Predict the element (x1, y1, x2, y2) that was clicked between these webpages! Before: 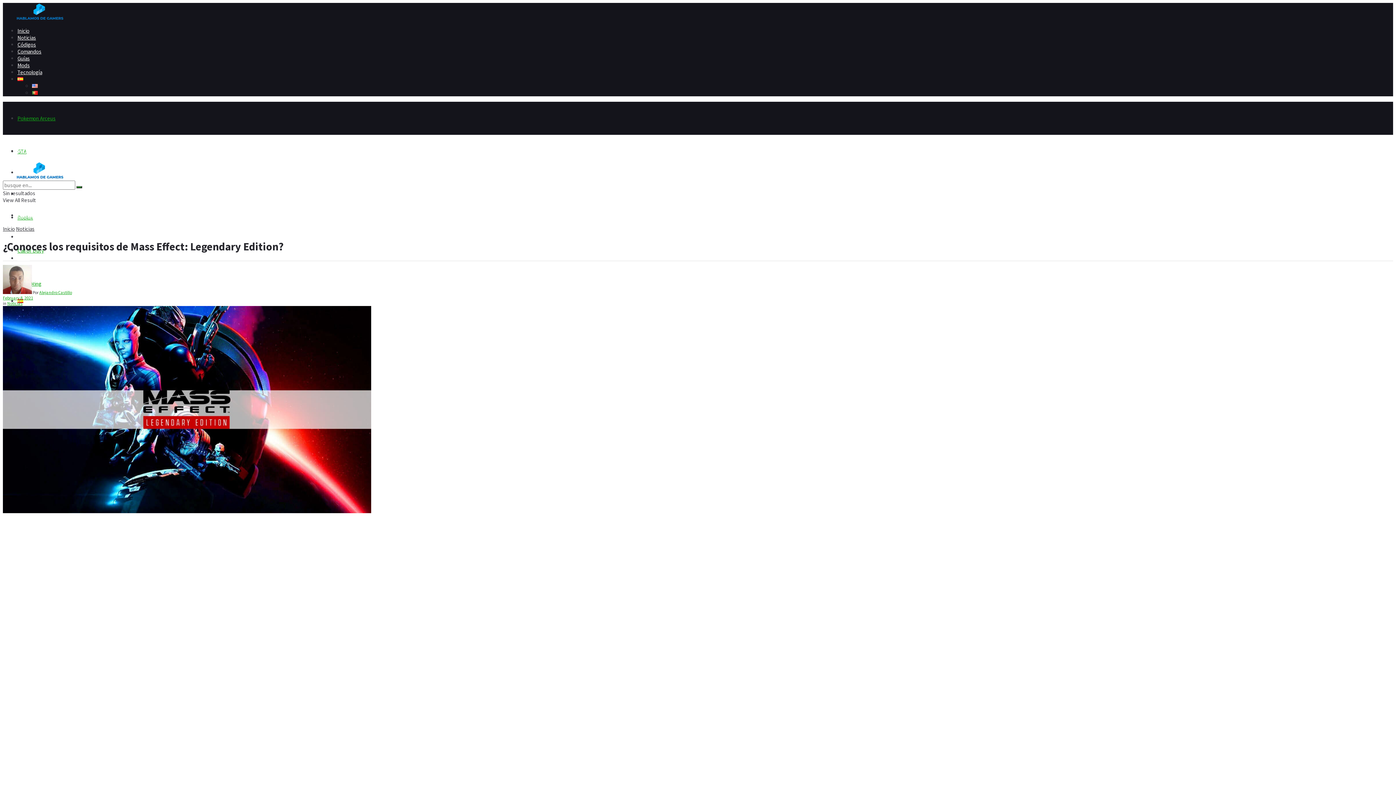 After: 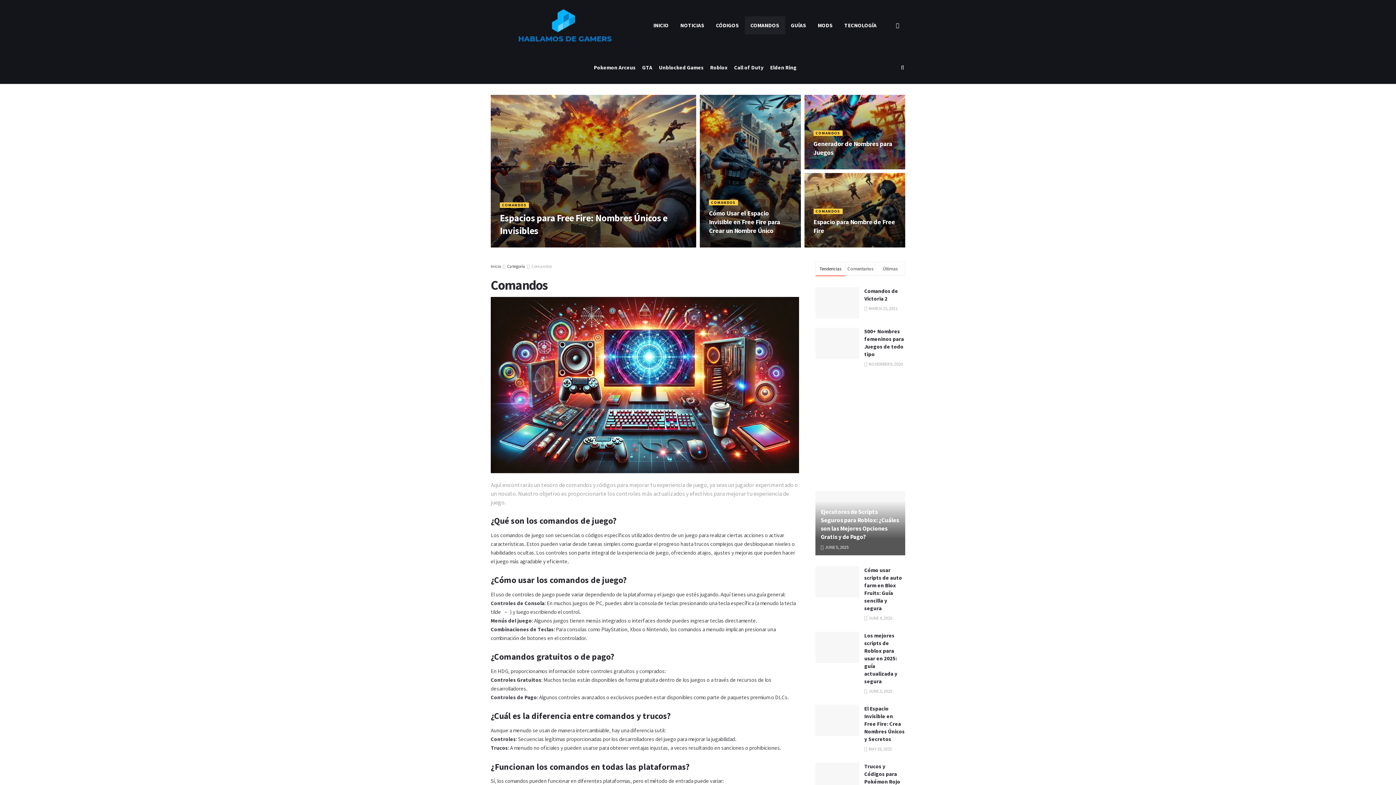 Action: label: Comandos bbox: (17, 212, 41, 218)